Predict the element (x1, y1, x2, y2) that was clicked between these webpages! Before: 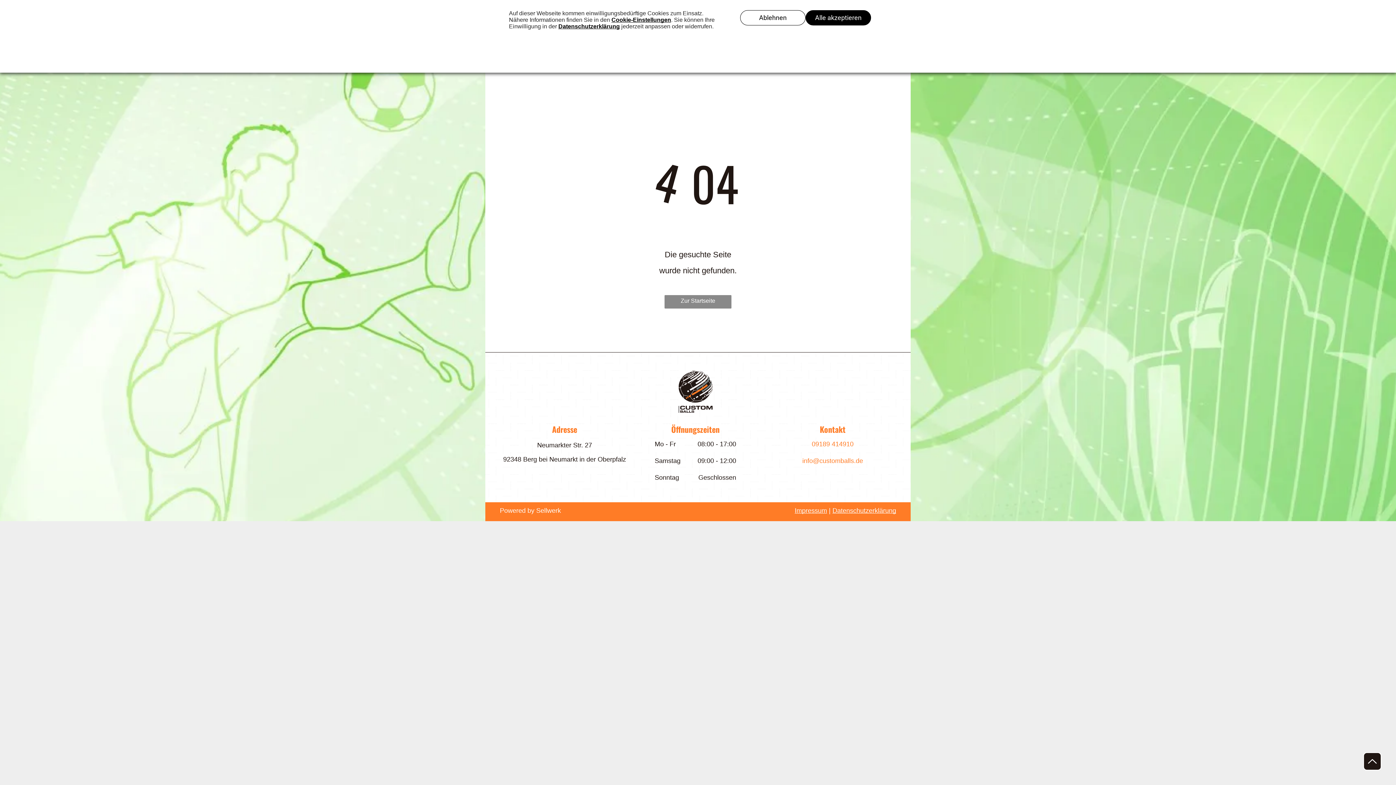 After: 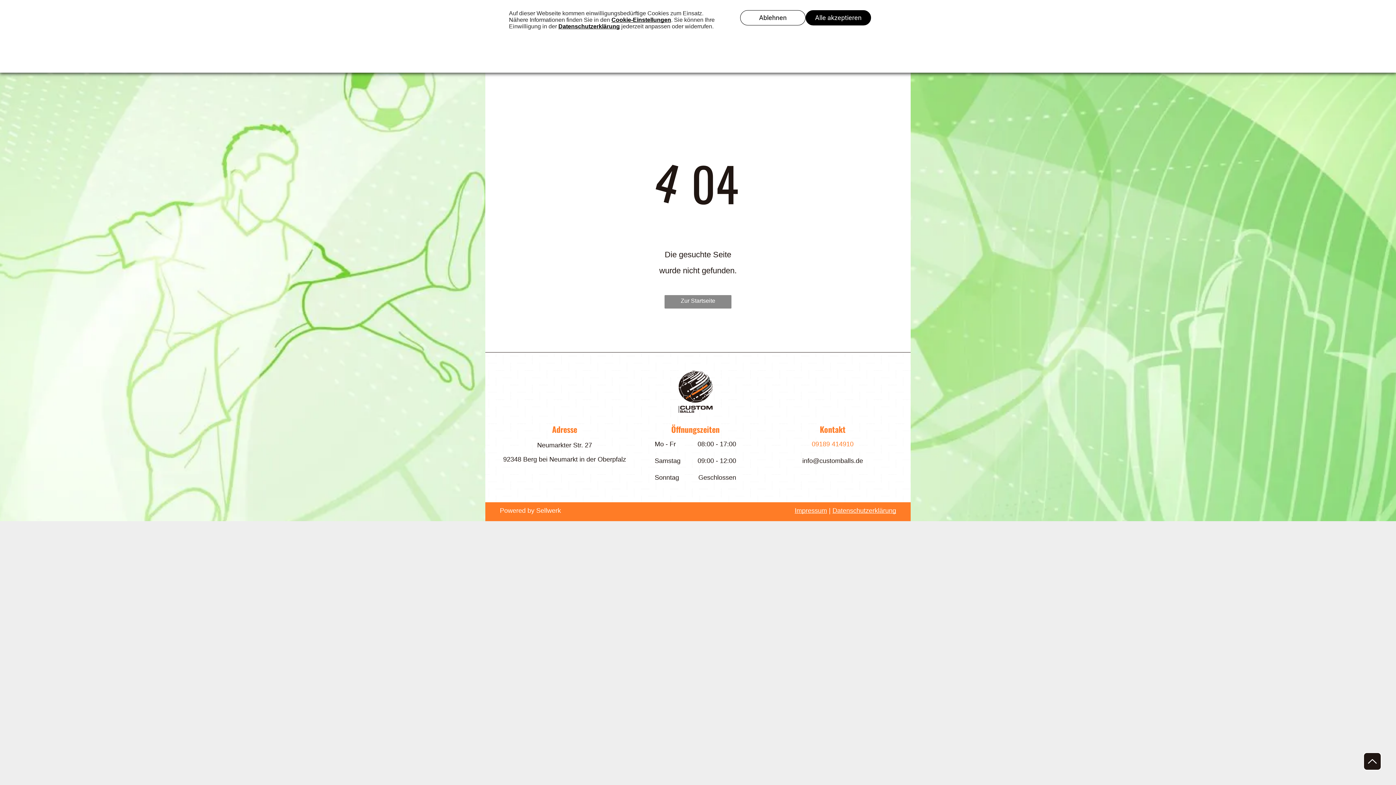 Action: label: info@customballs.de bbox: (802, 457, 863, 464)